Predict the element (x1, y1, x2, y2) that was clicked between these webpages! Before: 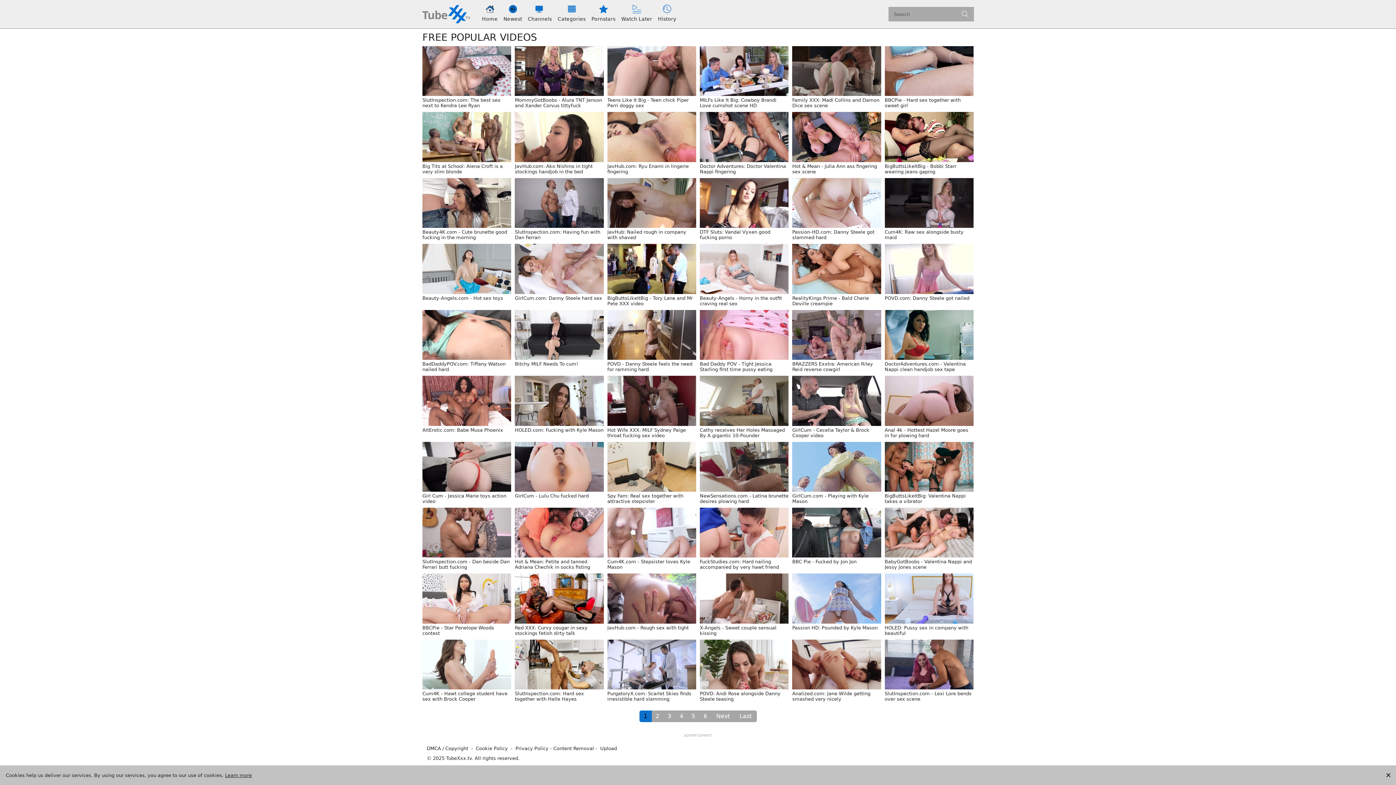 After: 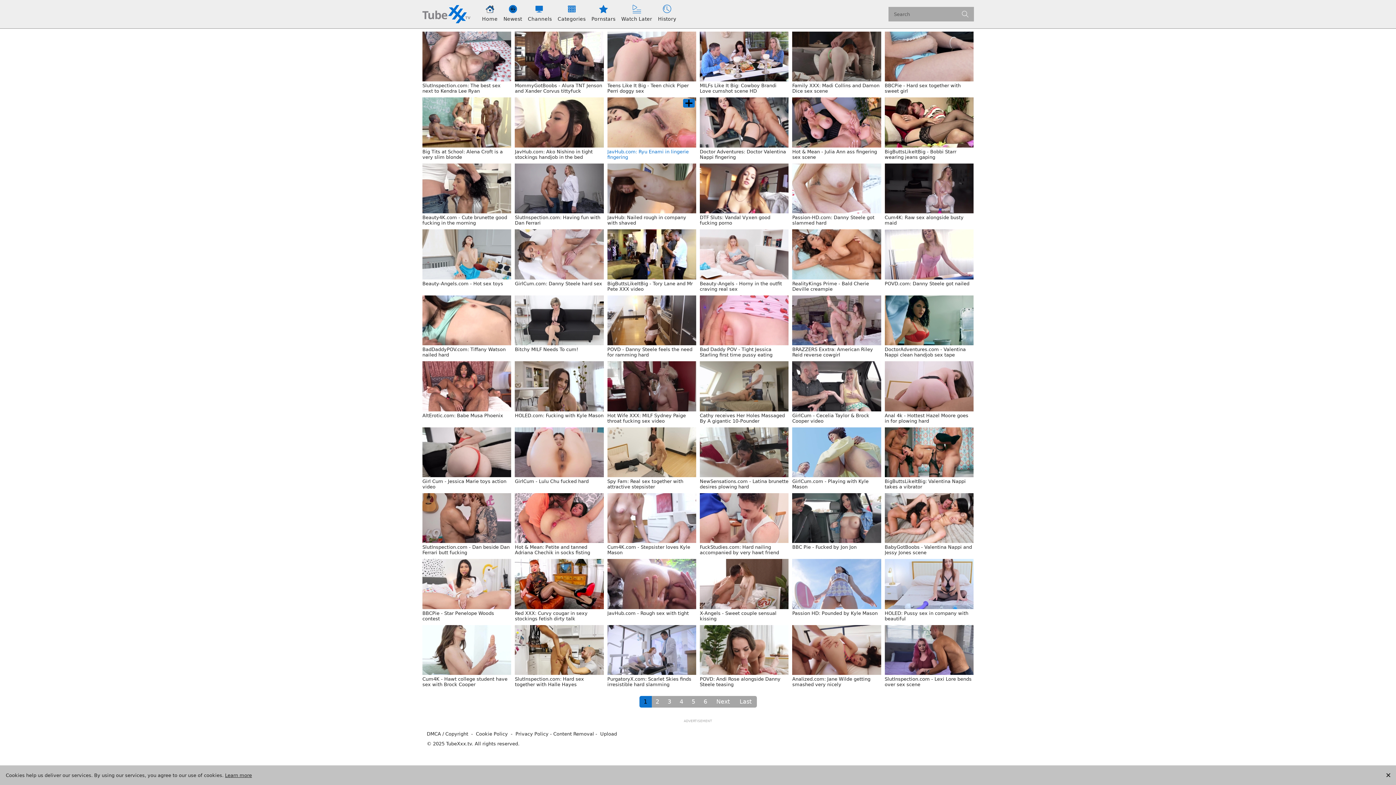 Action: bbox: (607, 112, 696, 174) label: JavHub.com: Ryu Enami in lingerie fingering